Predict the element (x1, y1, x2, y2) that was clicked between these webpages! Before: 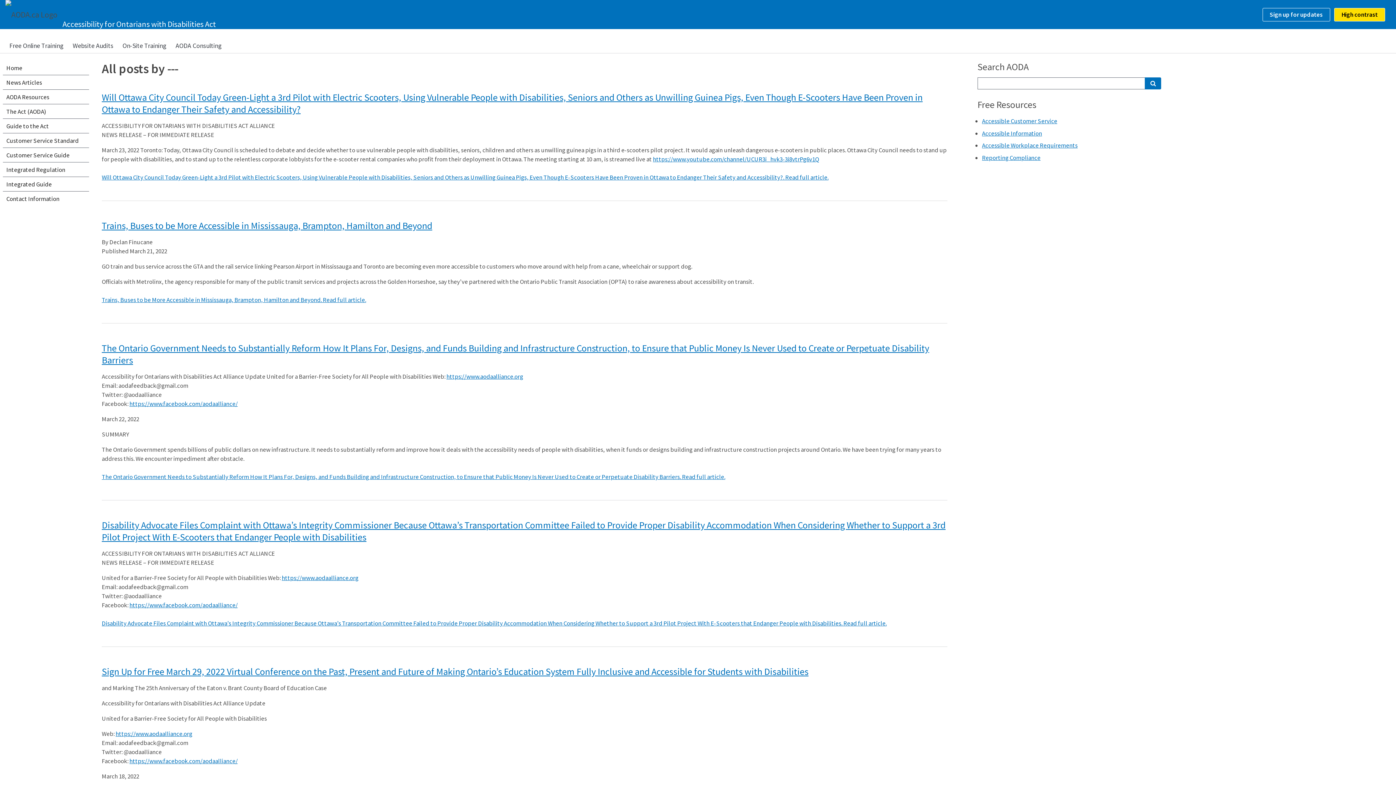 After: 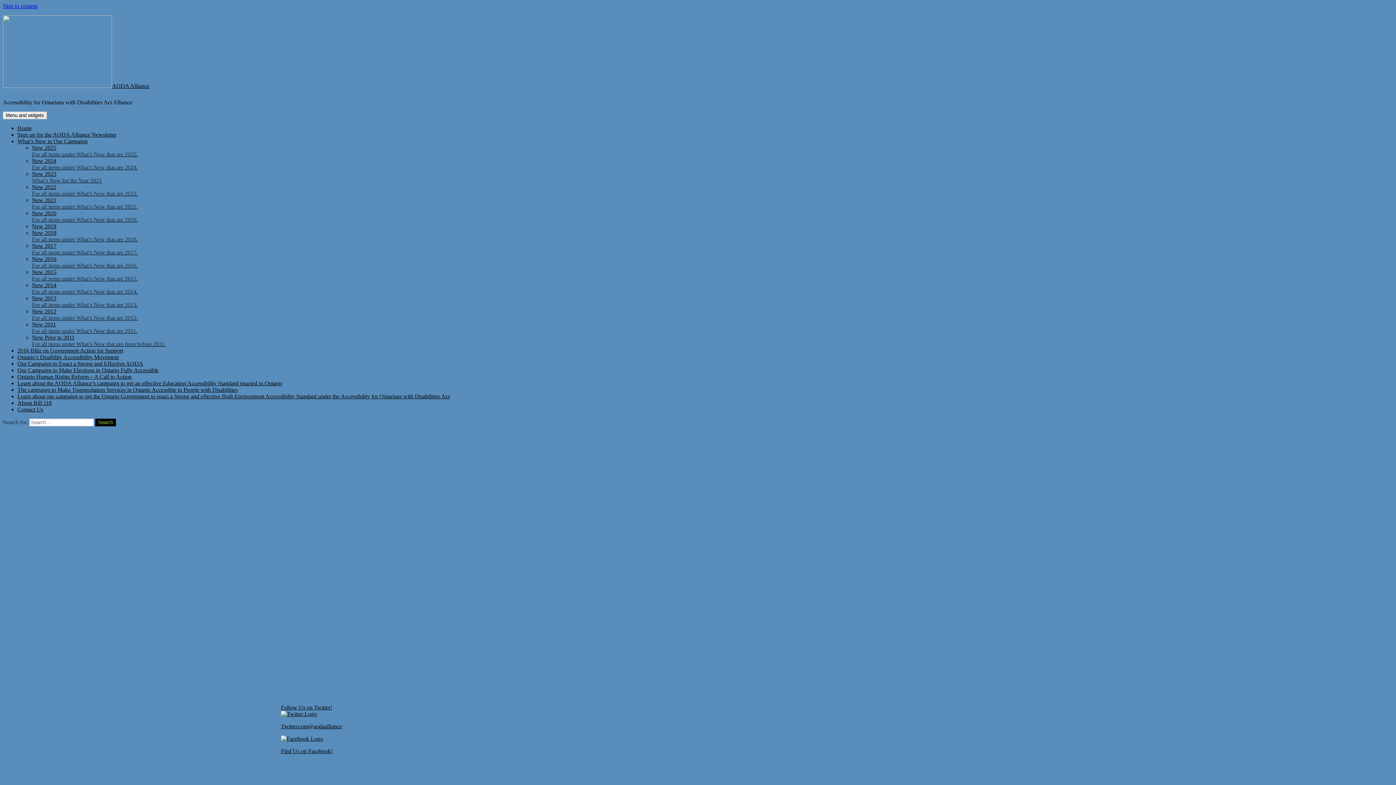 Action: label: https://www.aodaalliance.org bbox: (281, 574, 358, 582)